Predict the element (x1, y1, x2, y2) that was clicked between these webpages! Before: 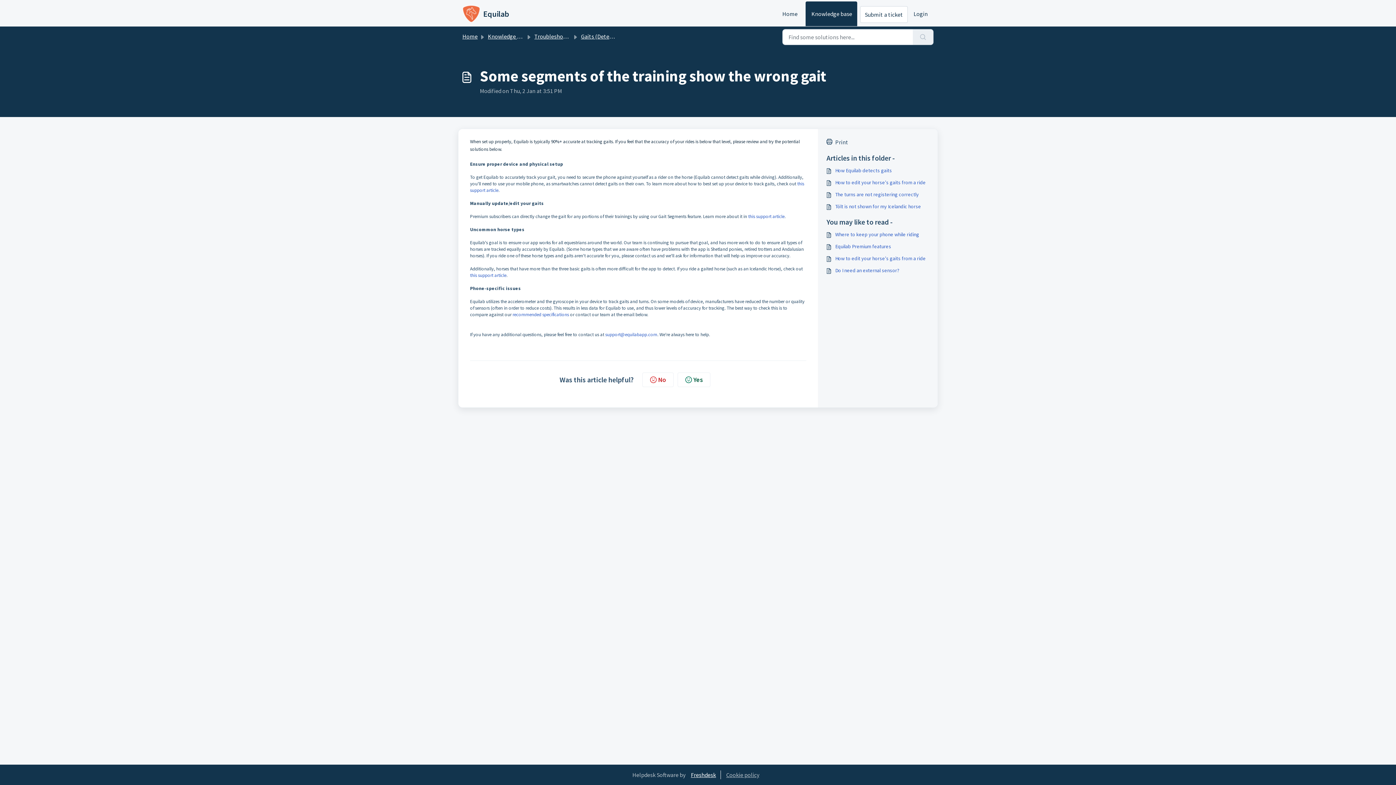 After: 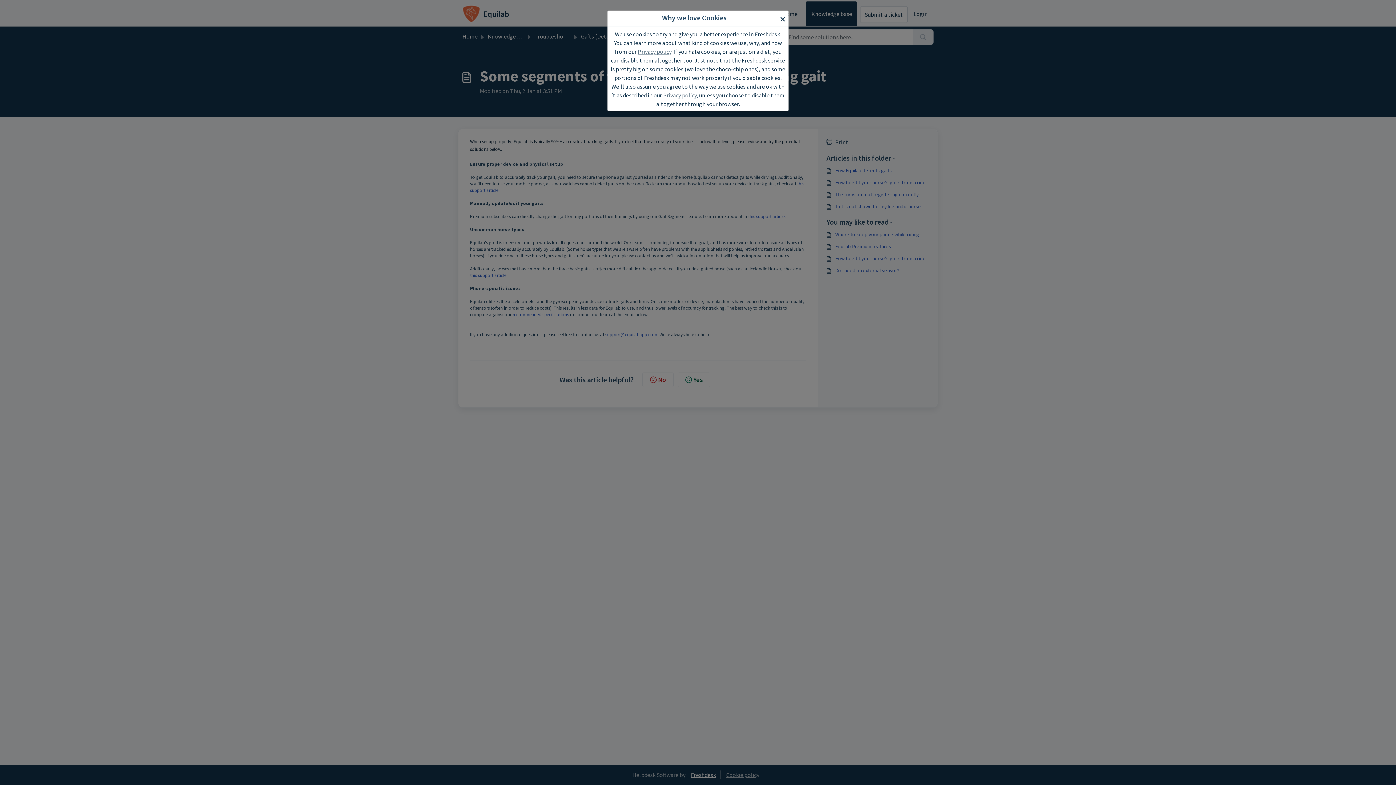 Action: label: Cookie policy bbox: (722, 771, 763, 778)